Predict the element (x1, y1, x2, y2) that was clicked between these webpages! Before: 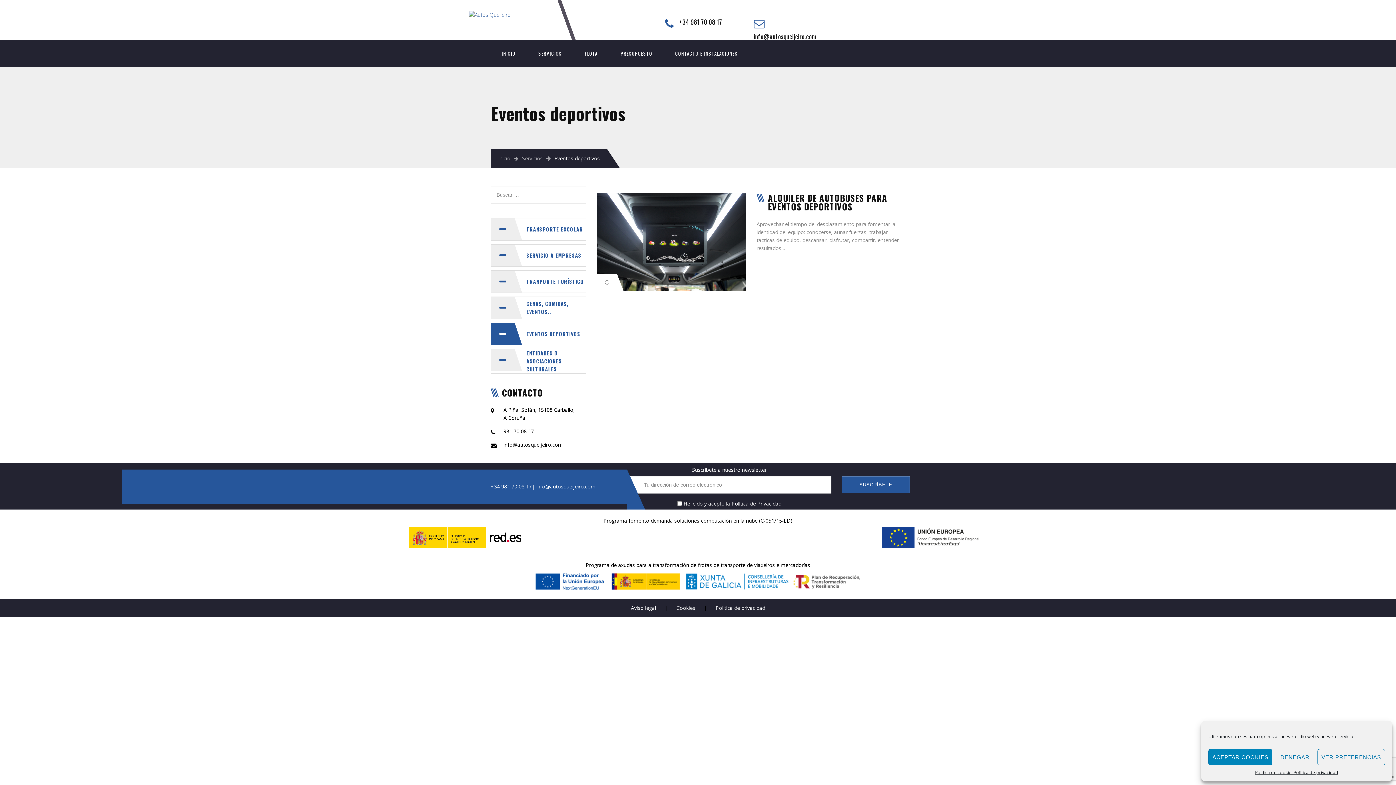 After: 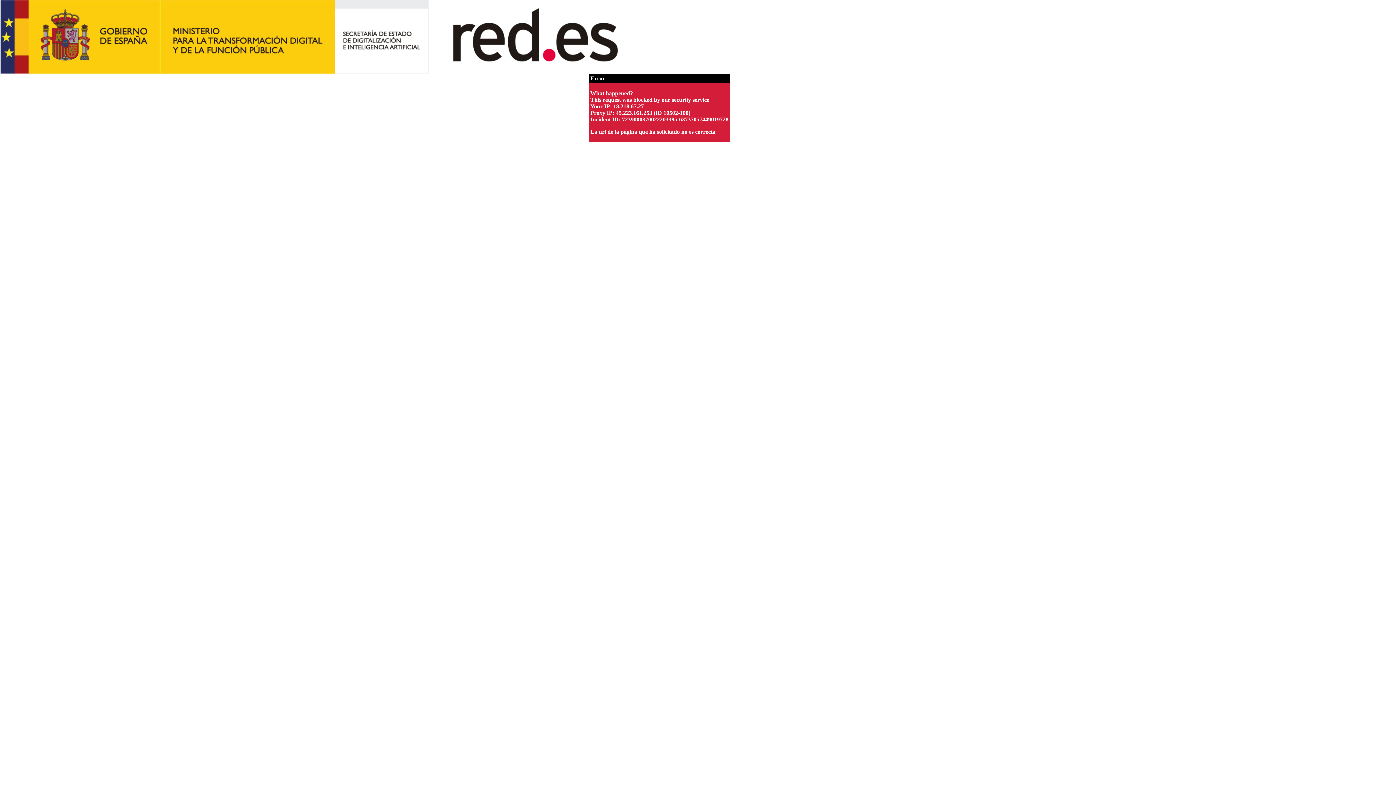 Action: bbox: (403, 525, 526, 532)